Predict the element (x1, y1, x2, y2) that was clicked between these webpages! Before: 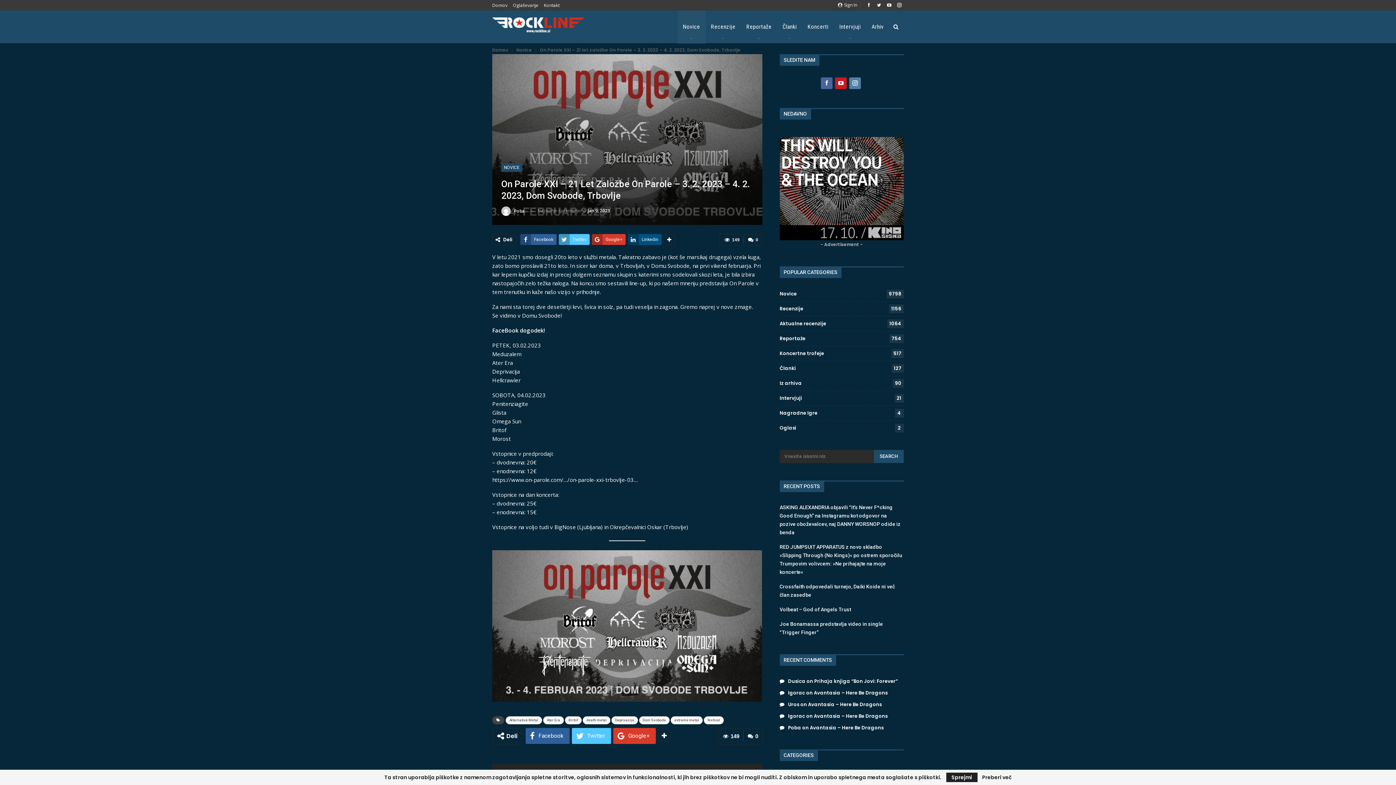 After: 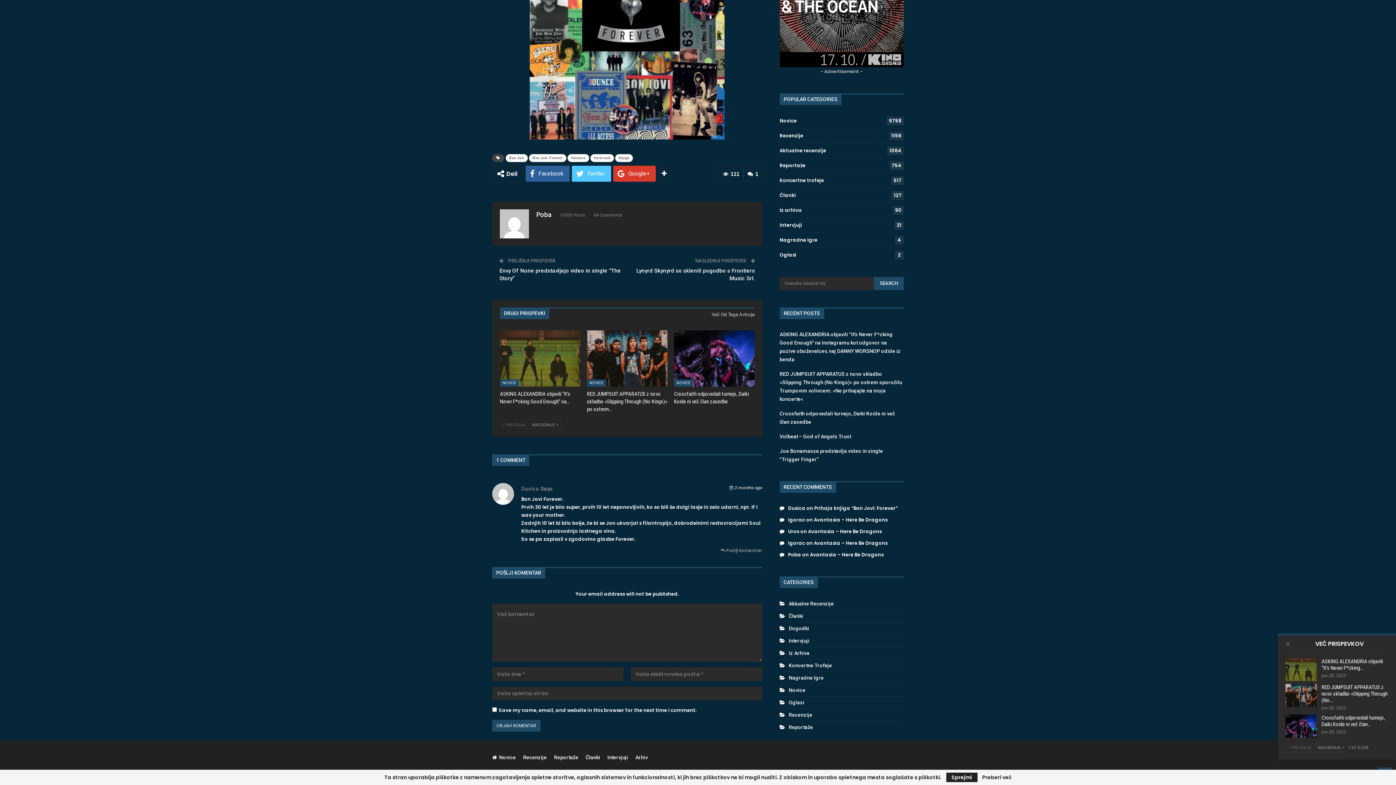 Action: bbox: (814, 678, 898, 685) label: Prihaja knjiga “Bon Jovi: Forever”